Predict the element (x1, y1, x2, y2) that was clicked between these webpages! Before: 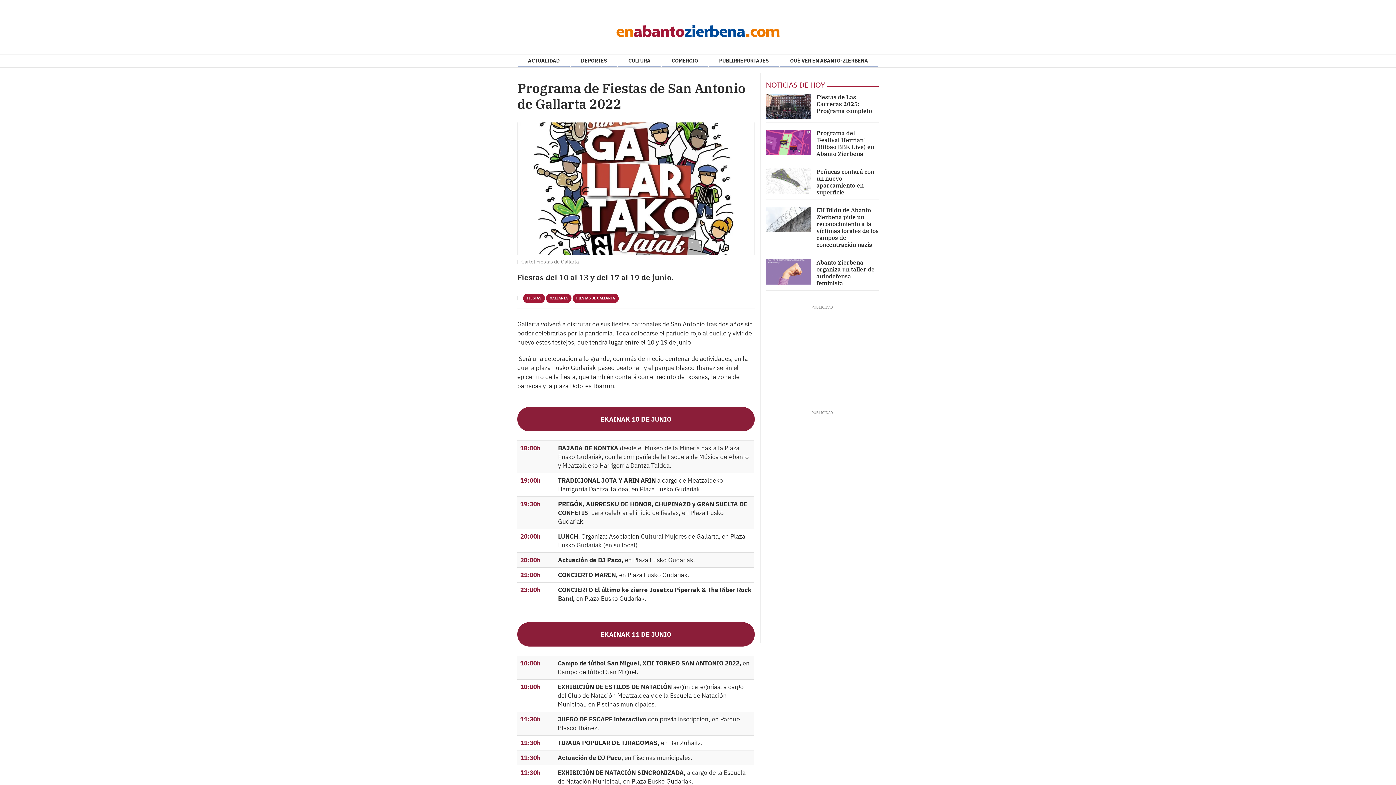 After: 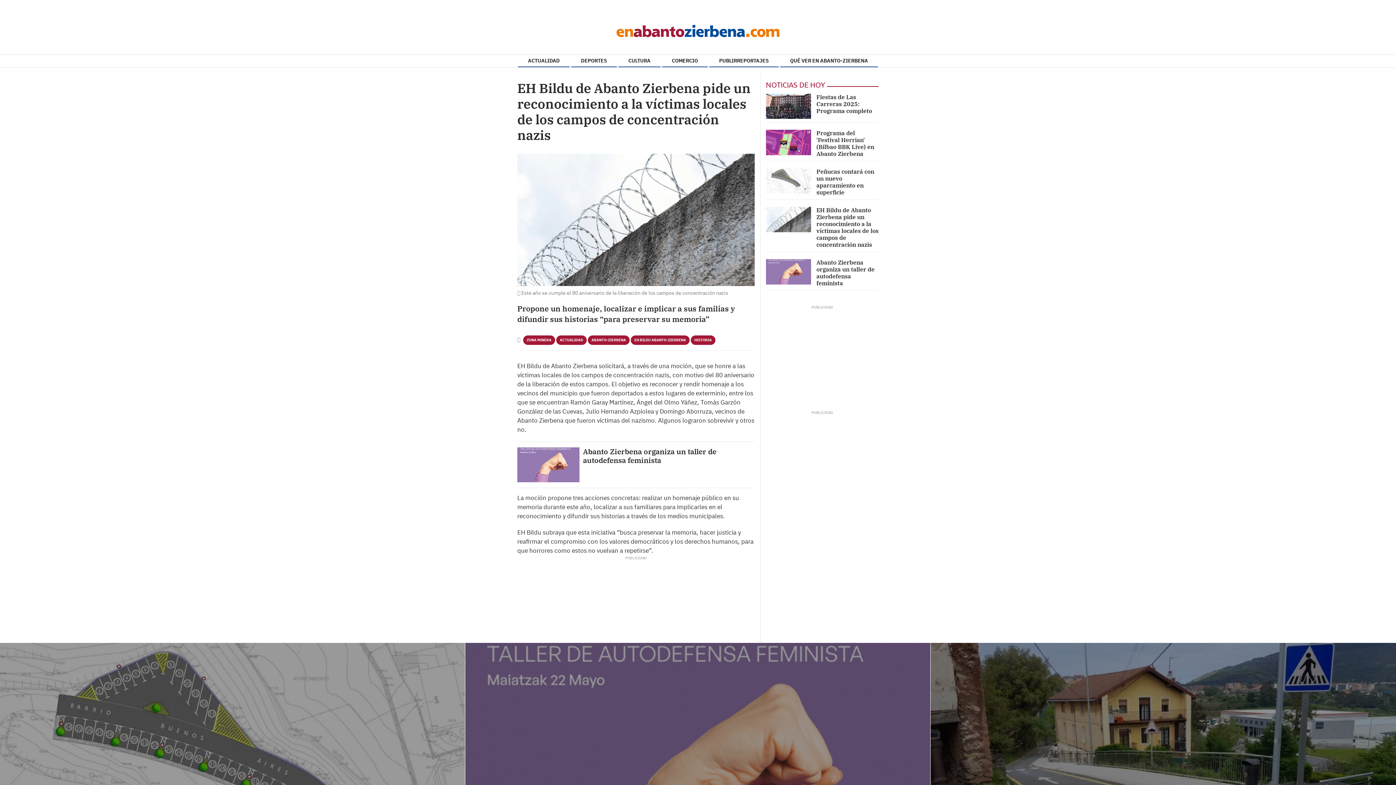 Action: bbox: (816, 206, 878, 248) label: EH Bildu de Abanto Zierbena pide un reconocimiento a la víctimas locales de los campos de concentración nazis